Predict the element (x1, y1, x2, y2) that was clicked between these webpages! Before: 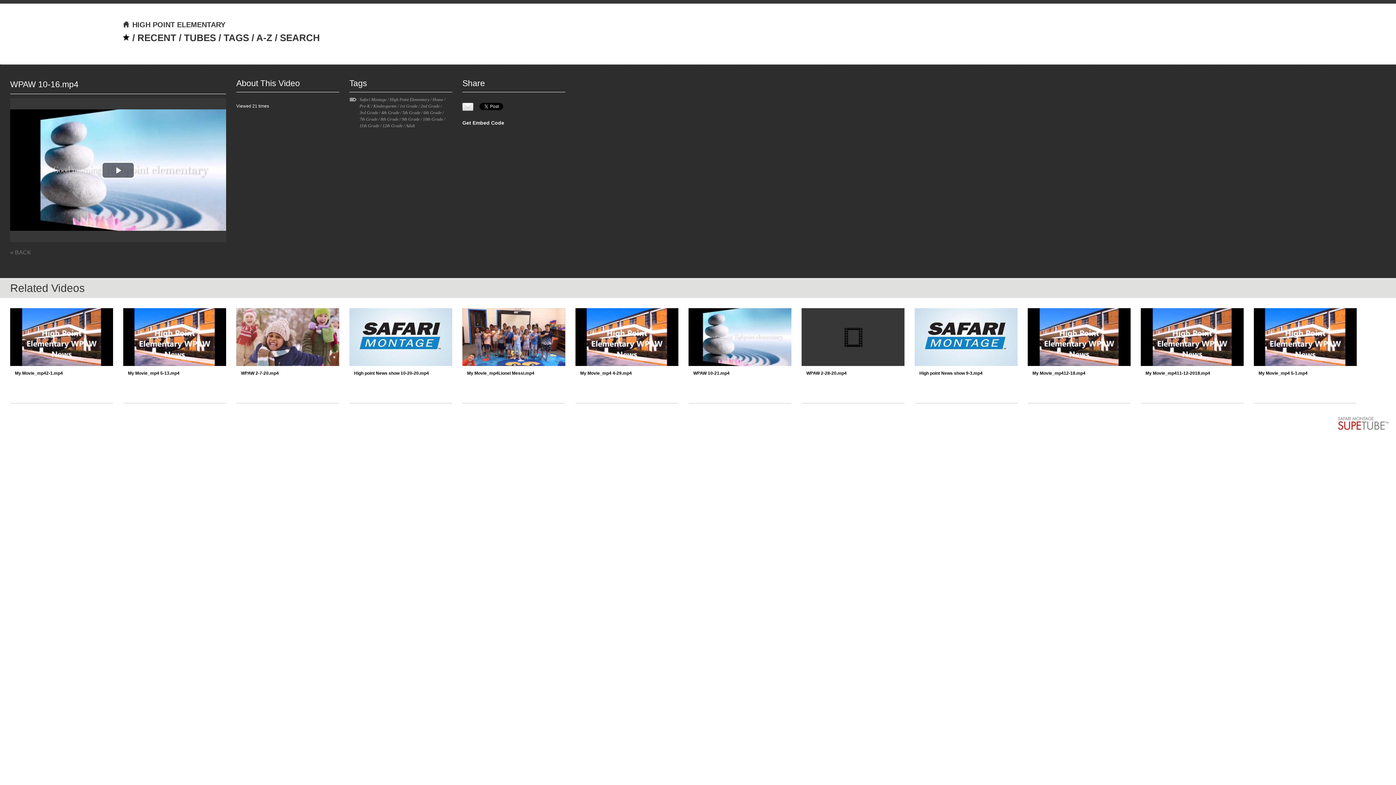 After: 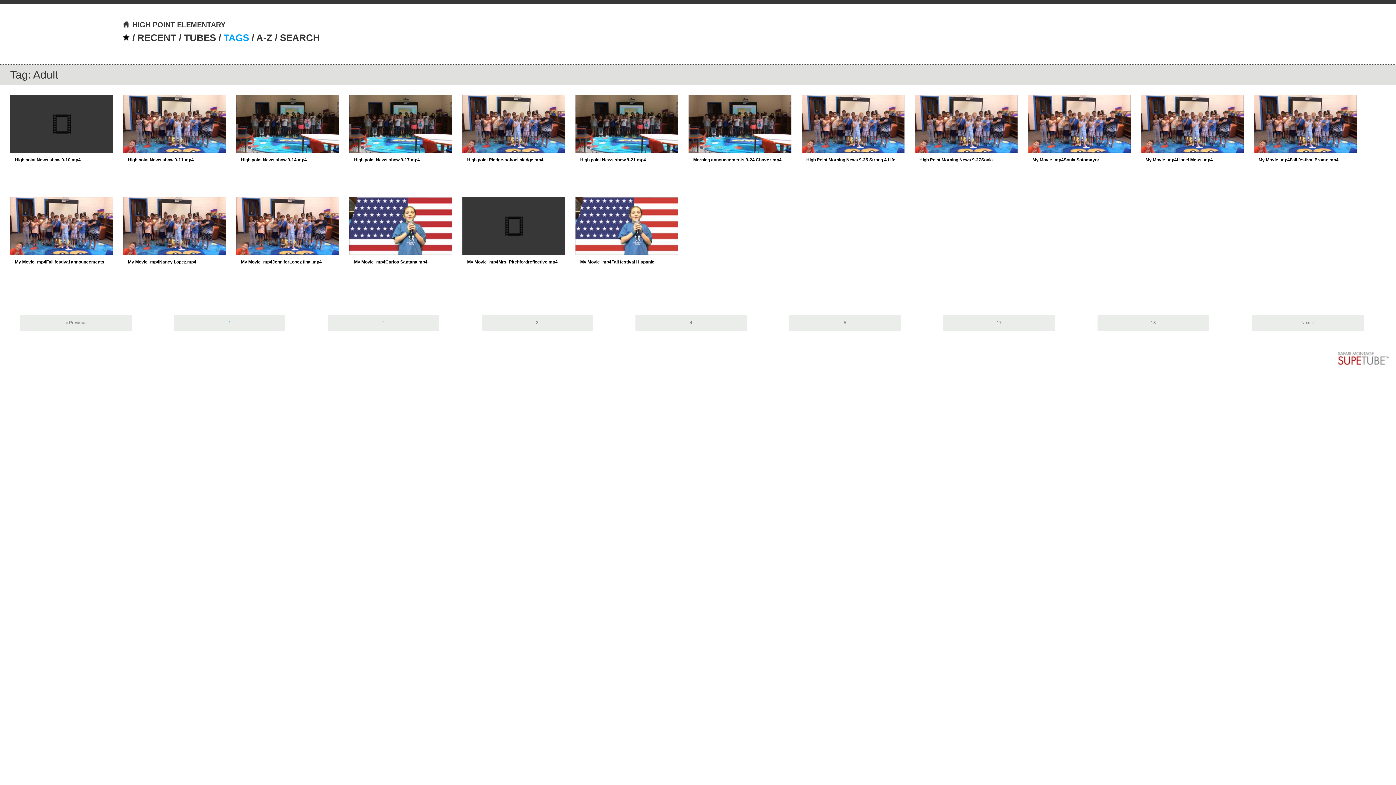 Action: label: Adult bbox: (405, 123, 414, 128)